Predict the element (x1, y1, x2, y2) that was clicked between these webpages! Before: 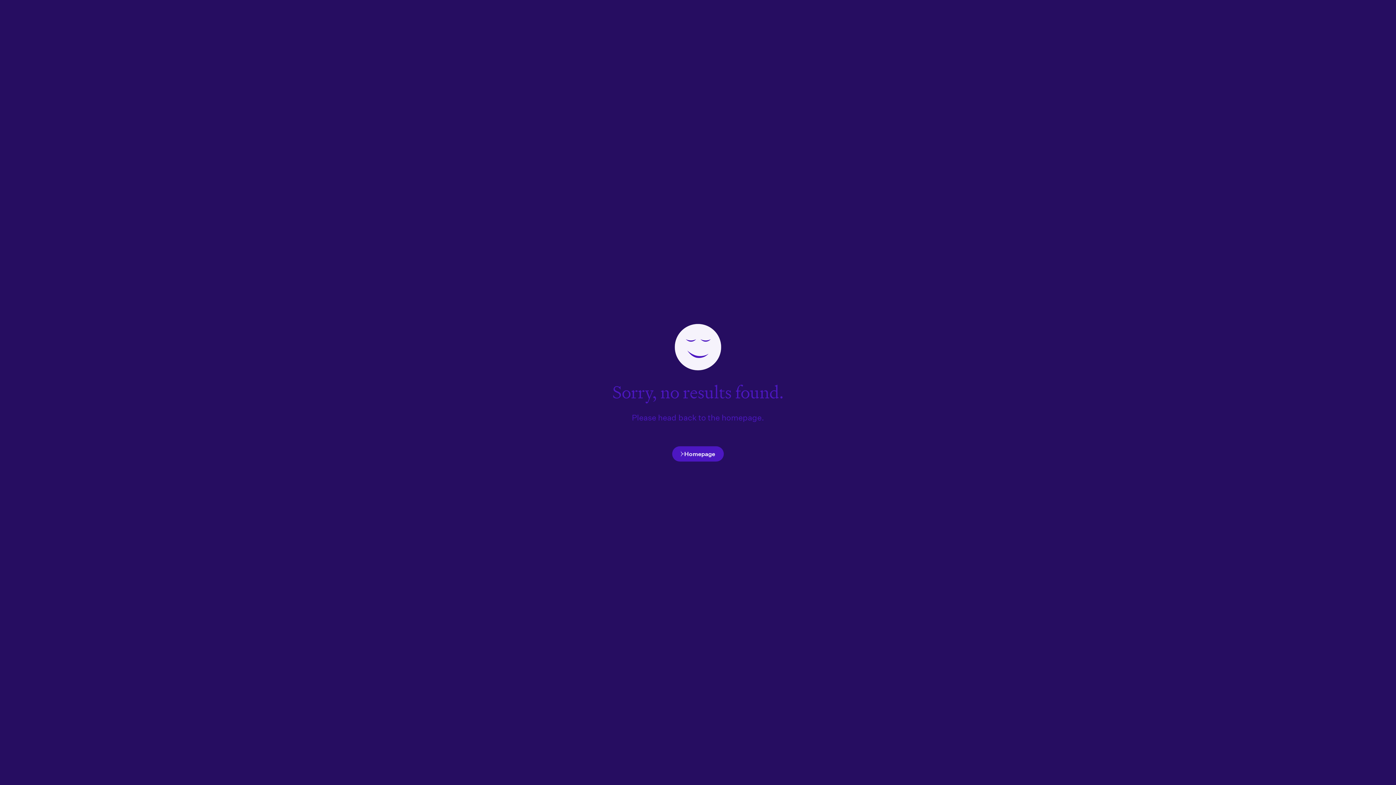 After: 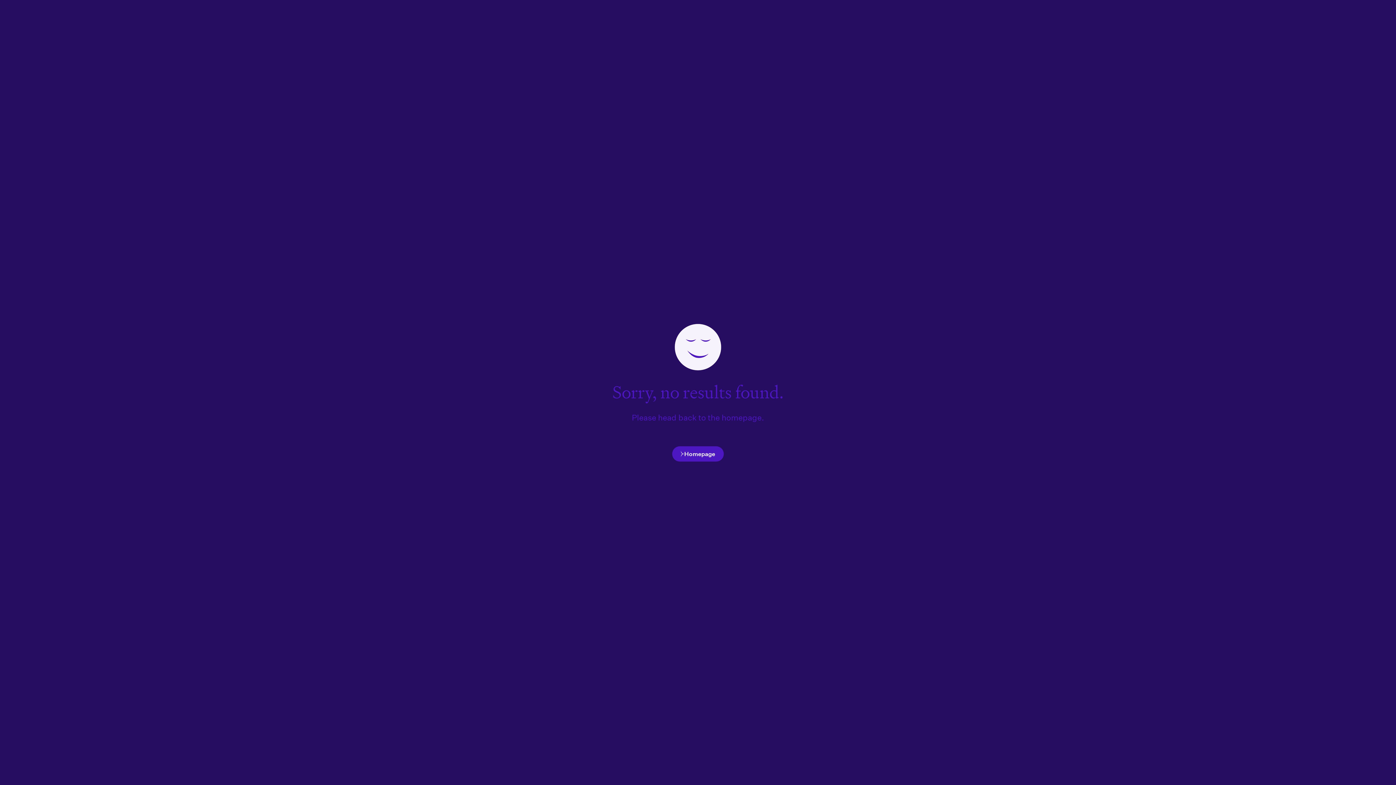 Action: label: Homepage bbox: (672, 446, 724, 461)